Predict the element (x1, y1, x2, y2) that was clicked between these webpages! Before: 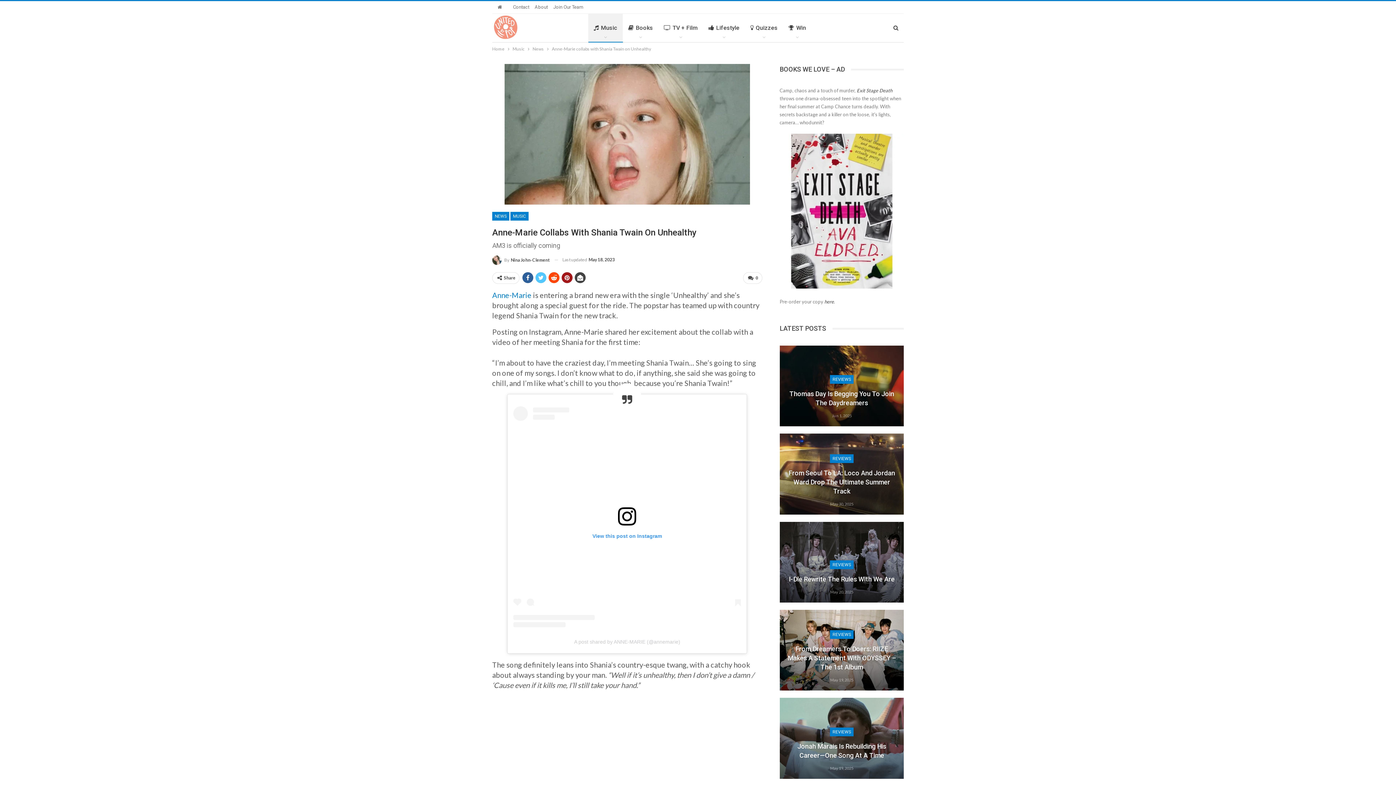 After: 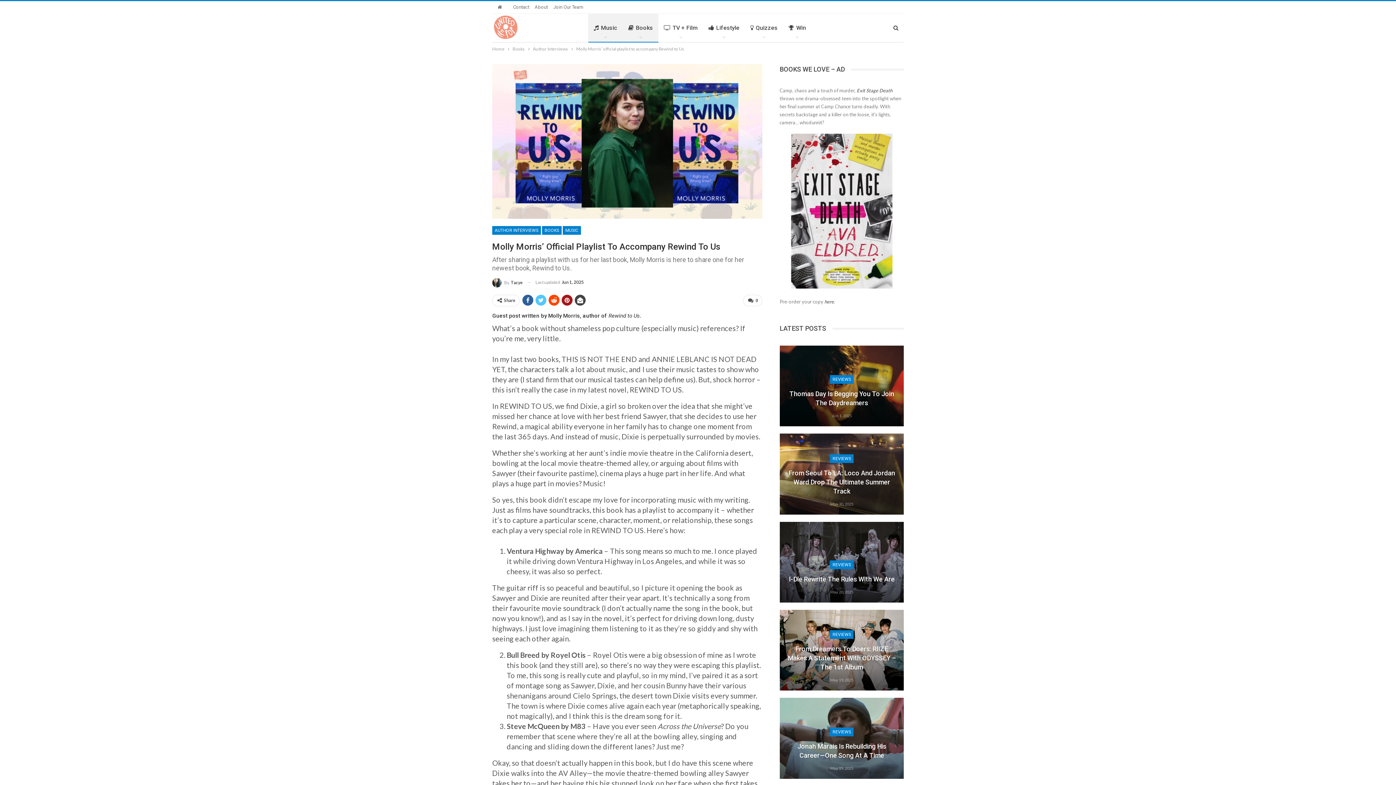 Action: bbox: (779, 610, 904, 691)